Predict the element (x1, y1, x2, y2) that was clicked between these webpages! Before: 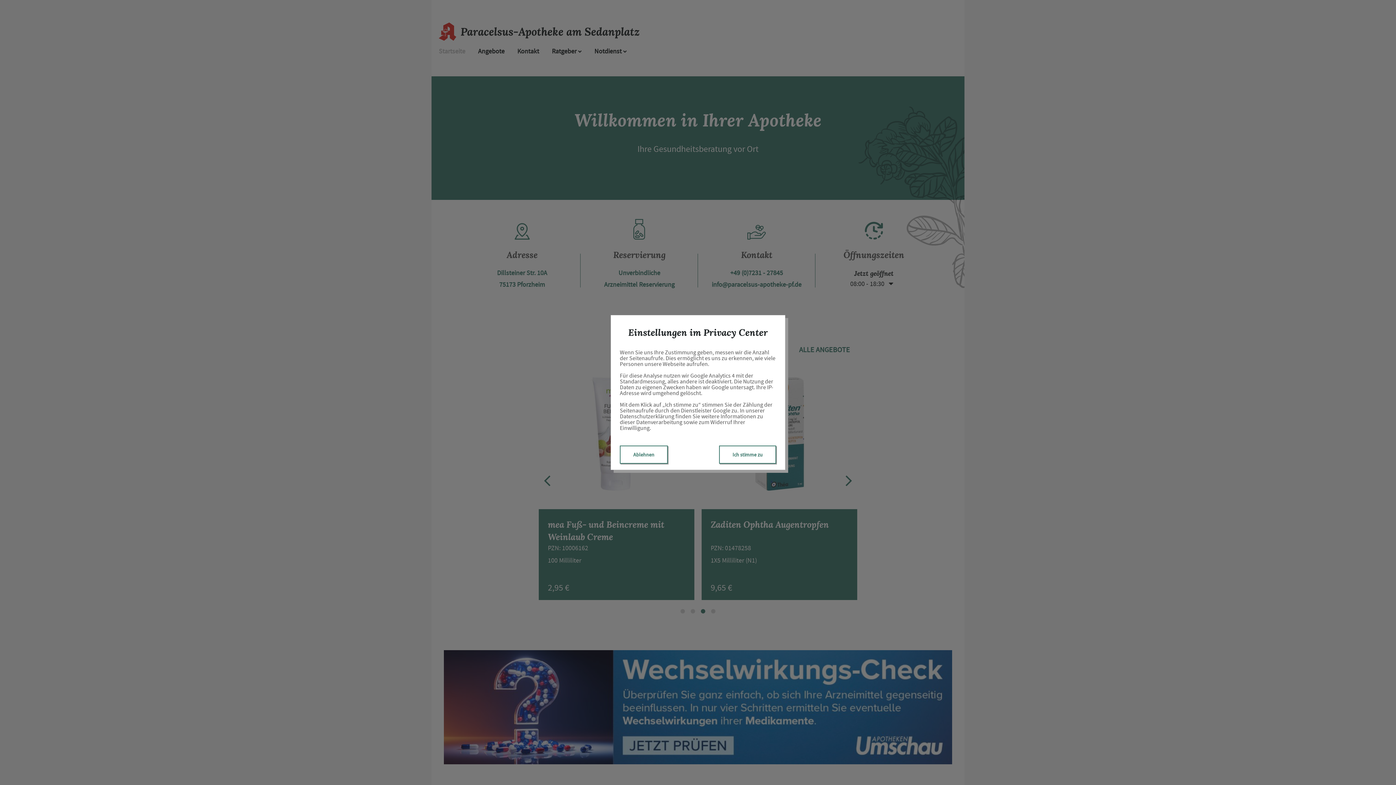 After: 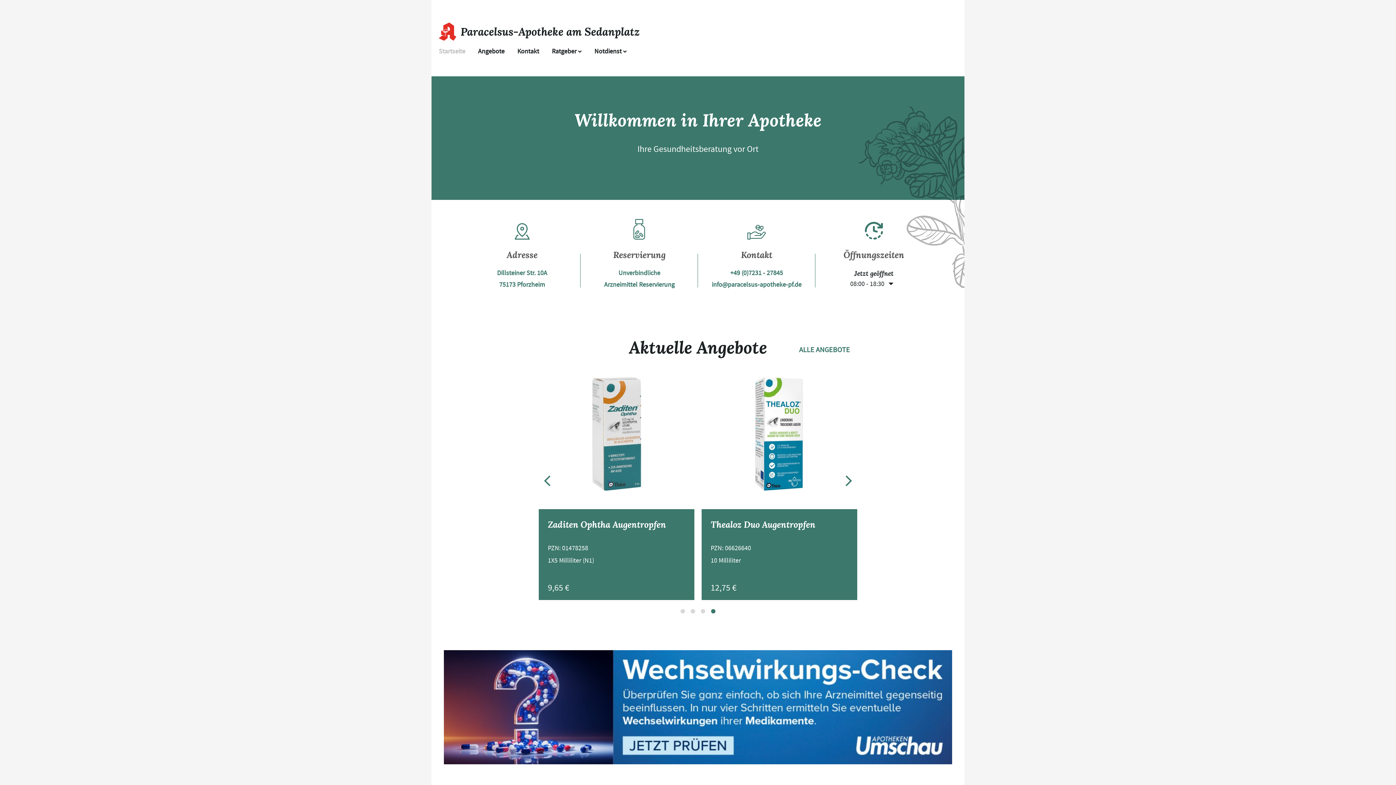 Action: bbox: (620, 445, 668, 464) label: Ablehnen